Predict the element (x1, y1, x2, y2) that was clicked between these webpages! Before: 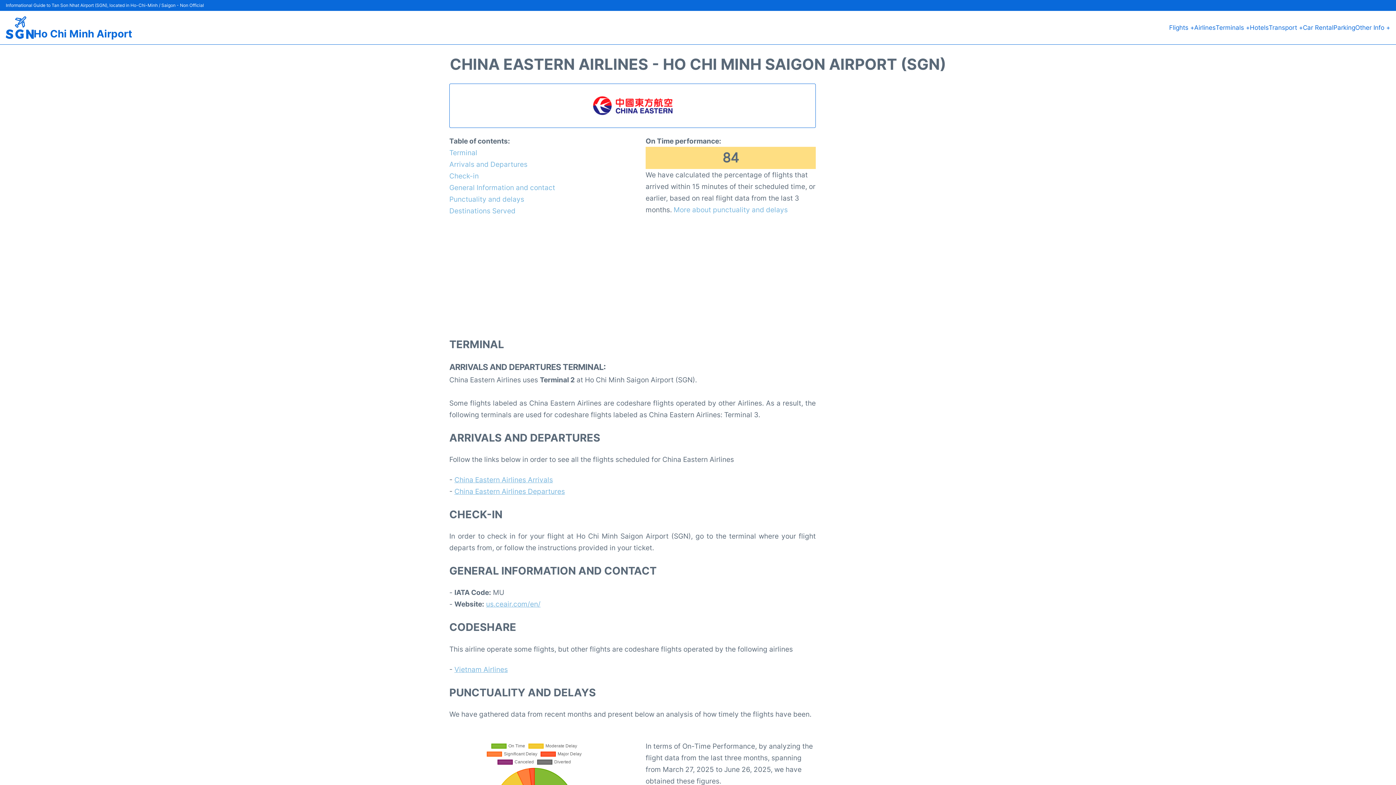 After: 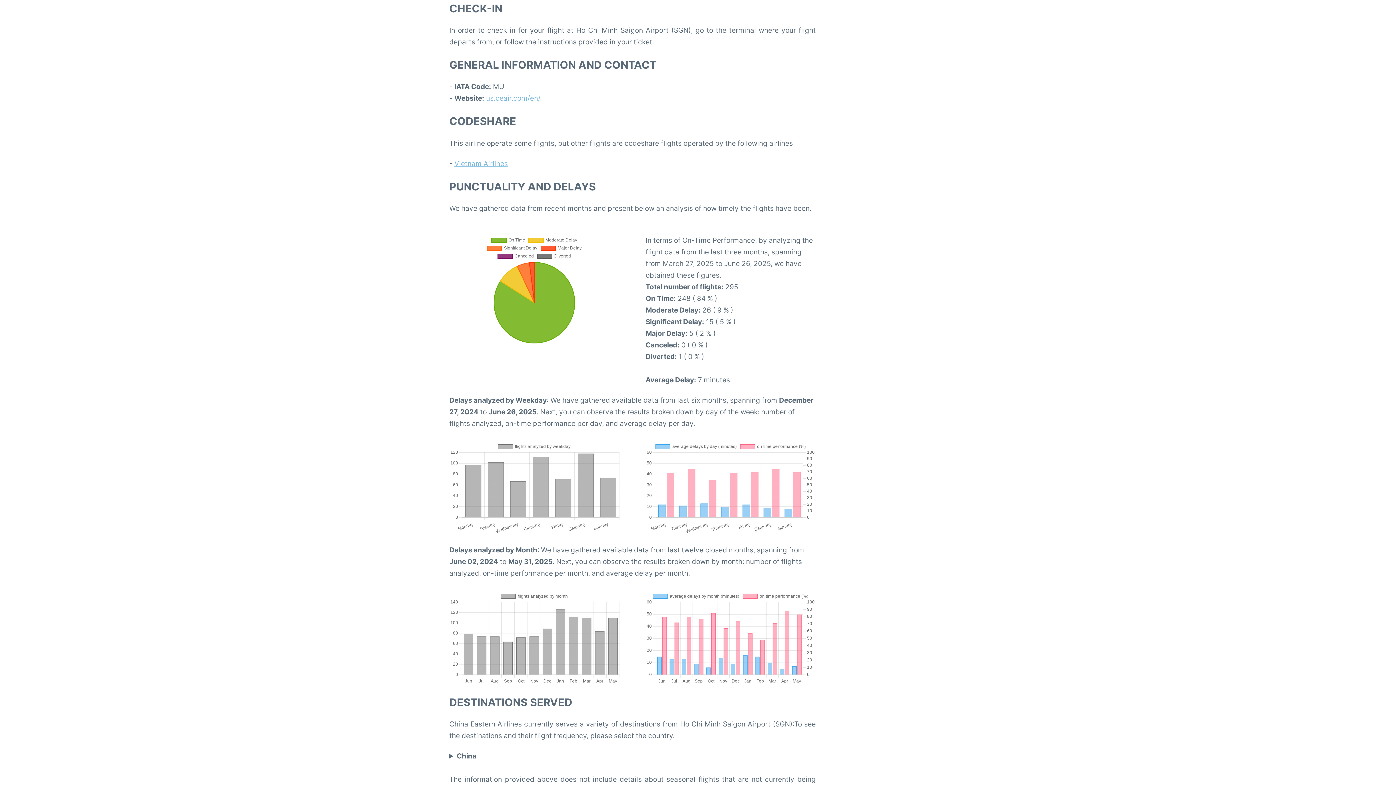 Action: label: Check-in bbox: (449, 170, 619, 181)